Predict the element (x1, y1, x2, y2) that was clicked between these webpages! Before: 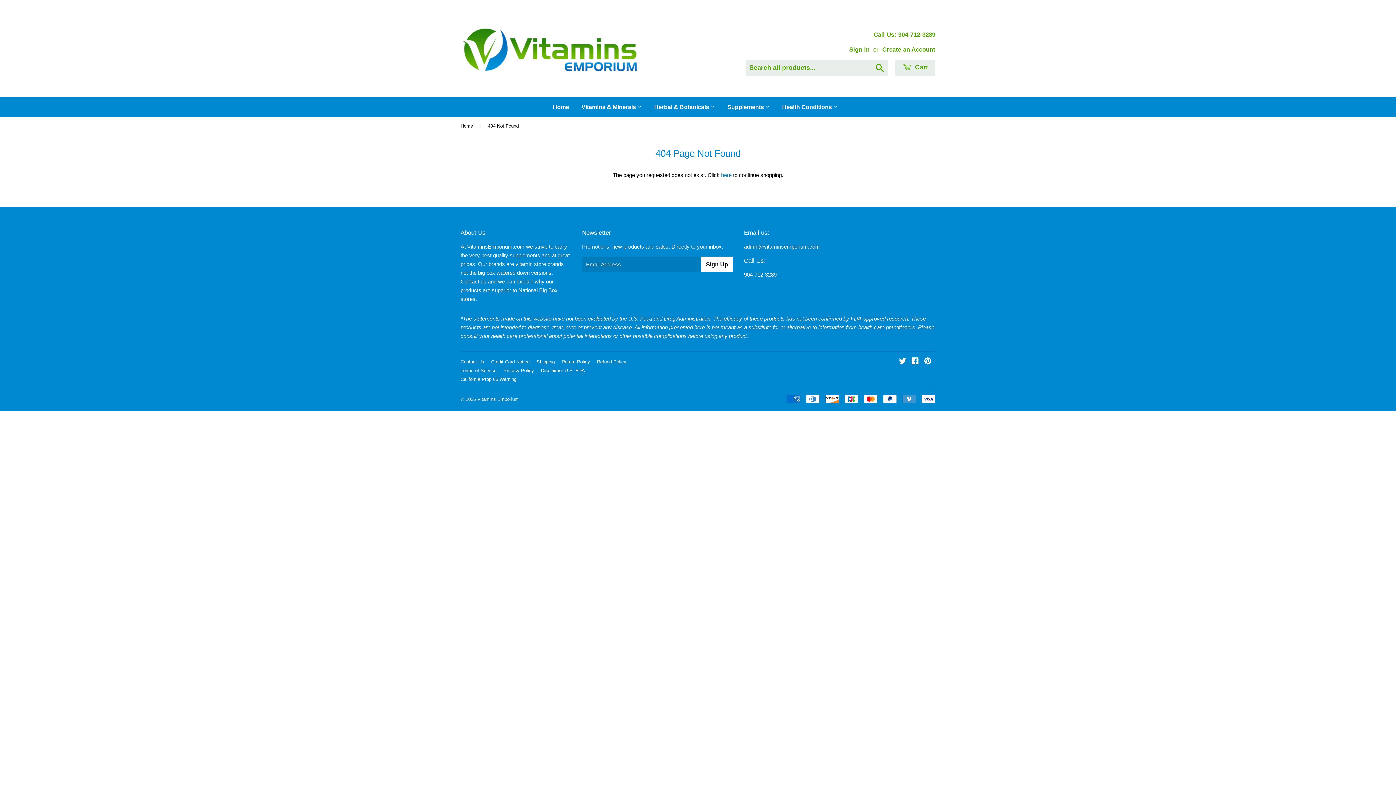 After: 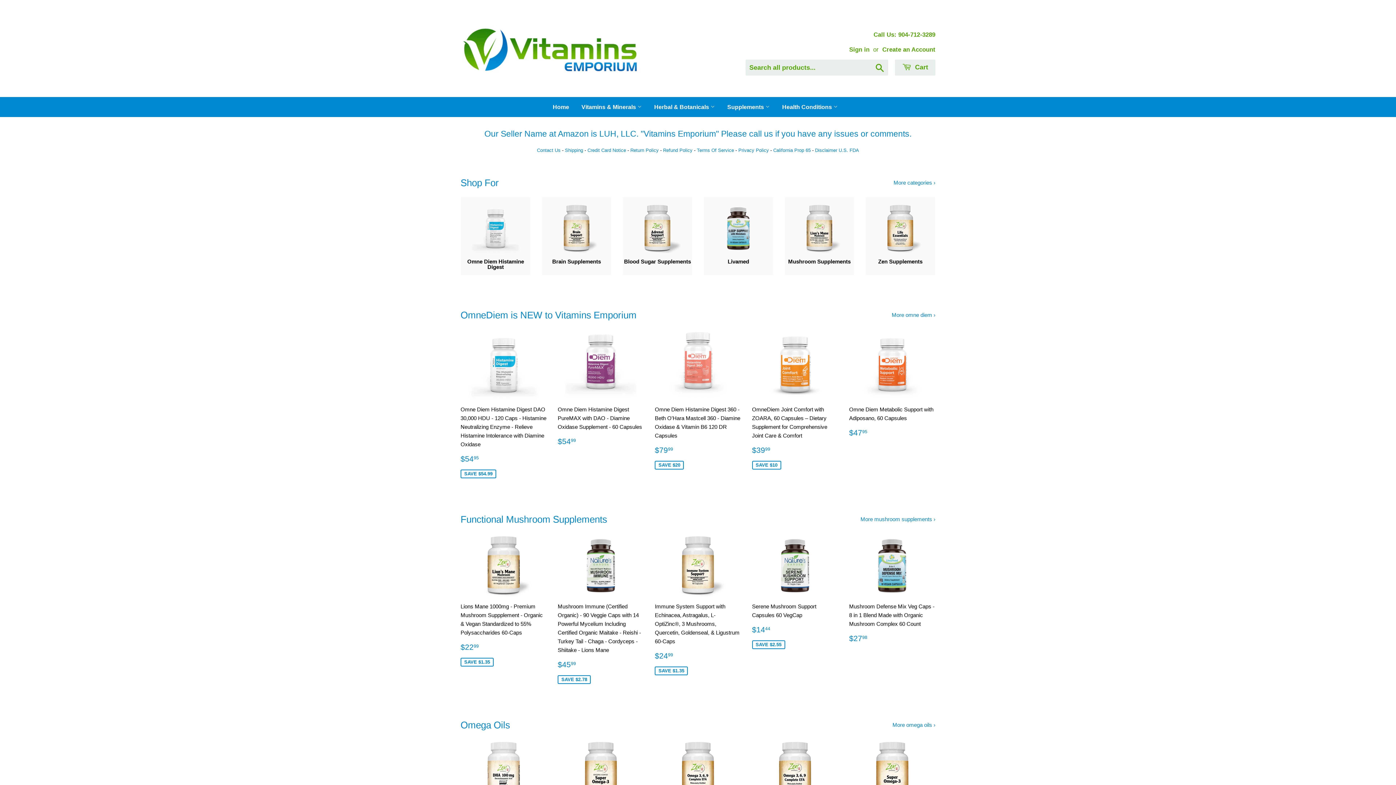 Action: label: Home bbox: (547, 97, 574, 117)